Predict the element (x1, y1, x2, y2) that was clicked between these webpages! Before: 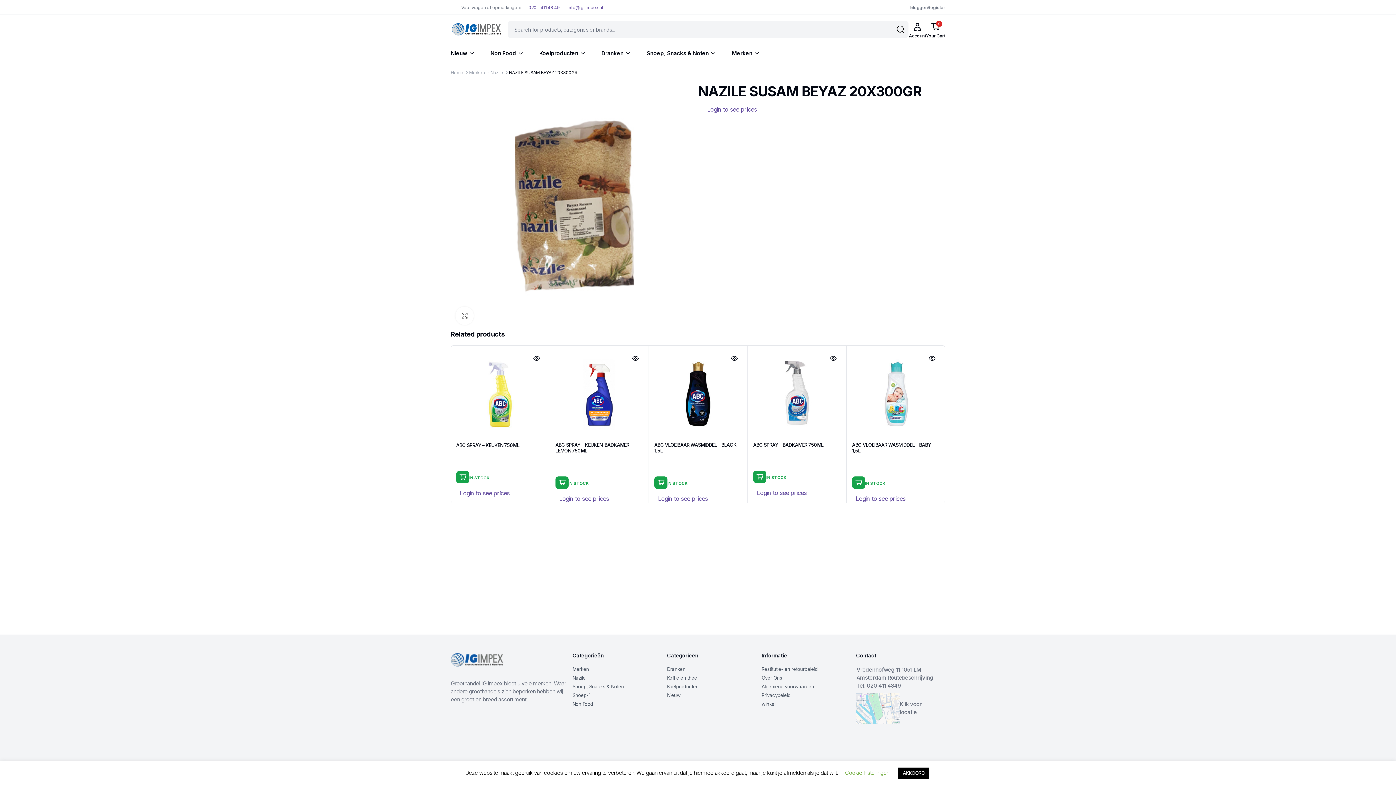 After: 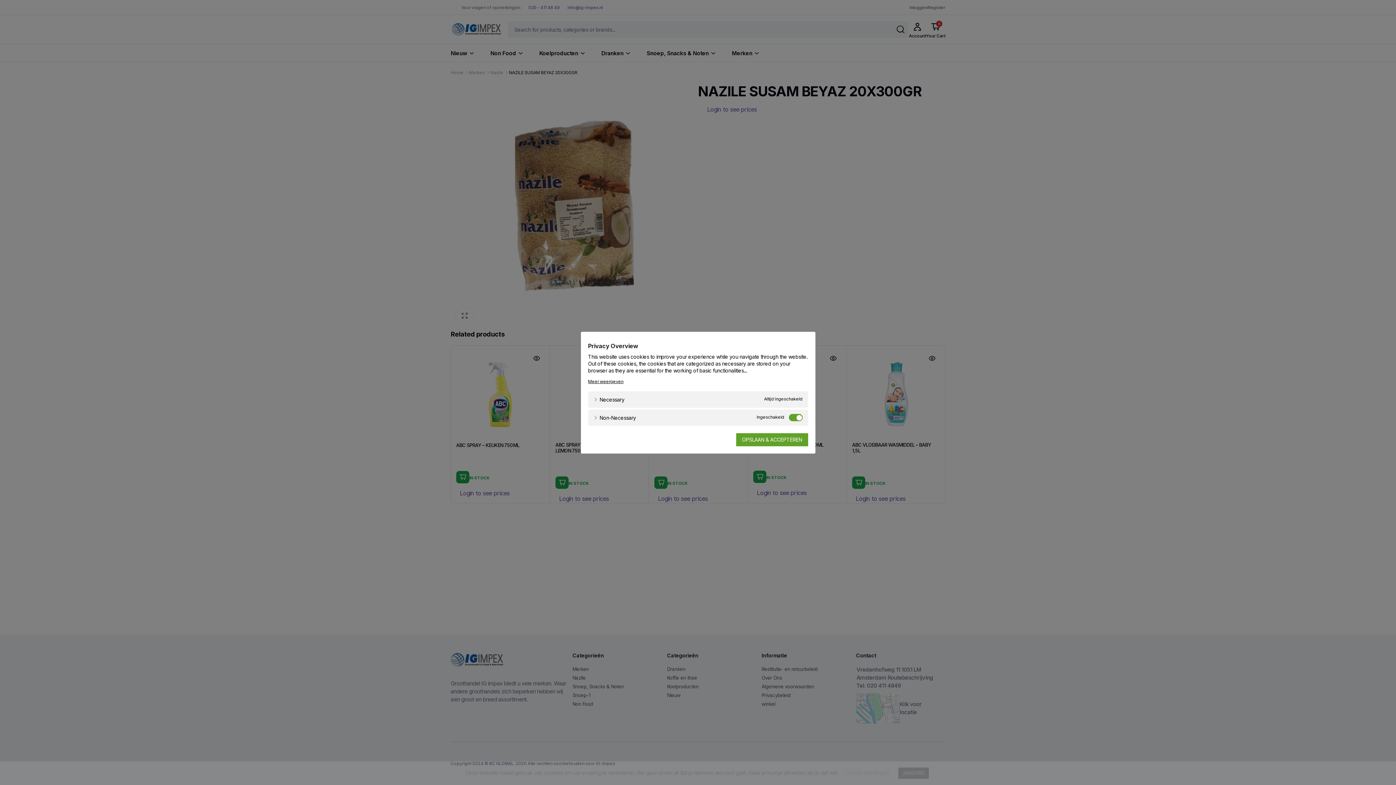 Action: label: Cookie Instellingen bbox: (845, 769, 889, 776)